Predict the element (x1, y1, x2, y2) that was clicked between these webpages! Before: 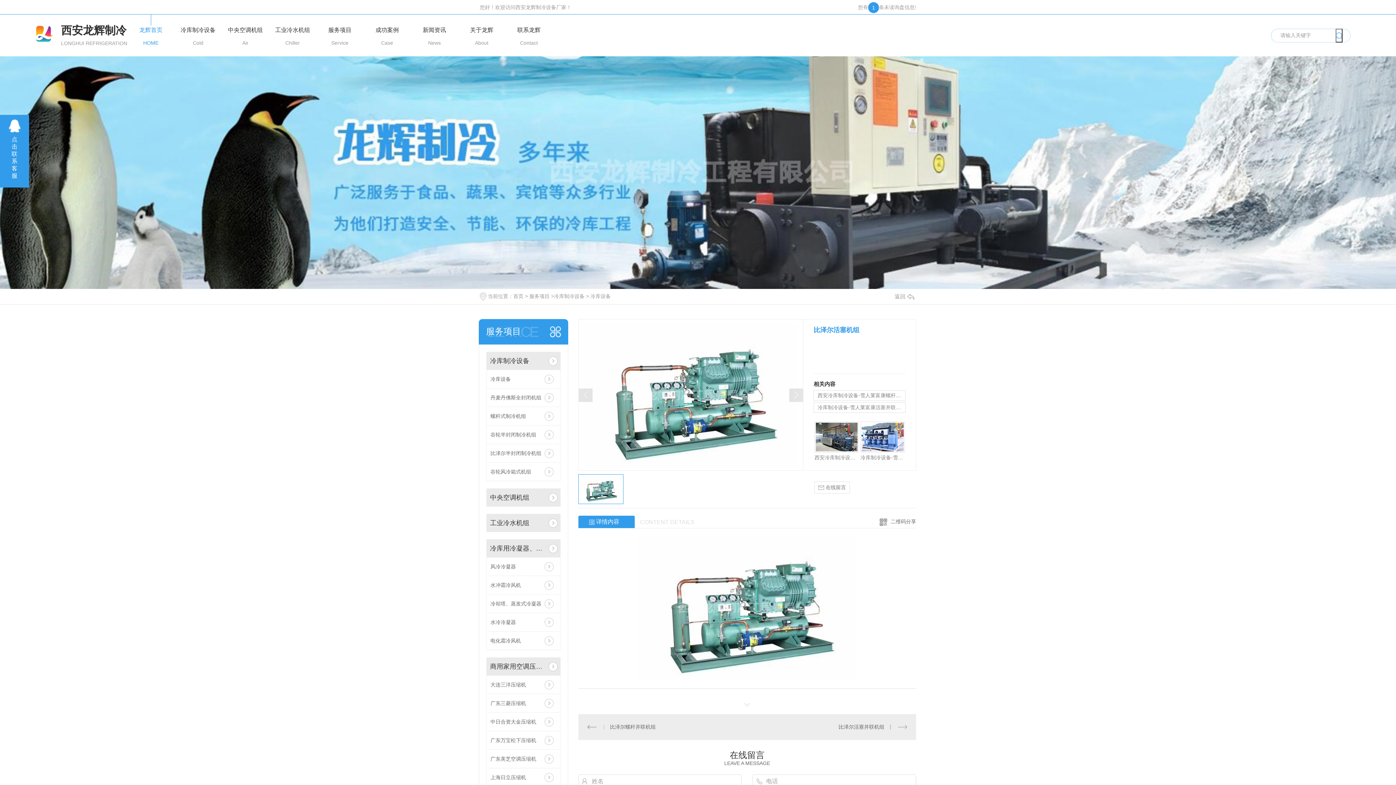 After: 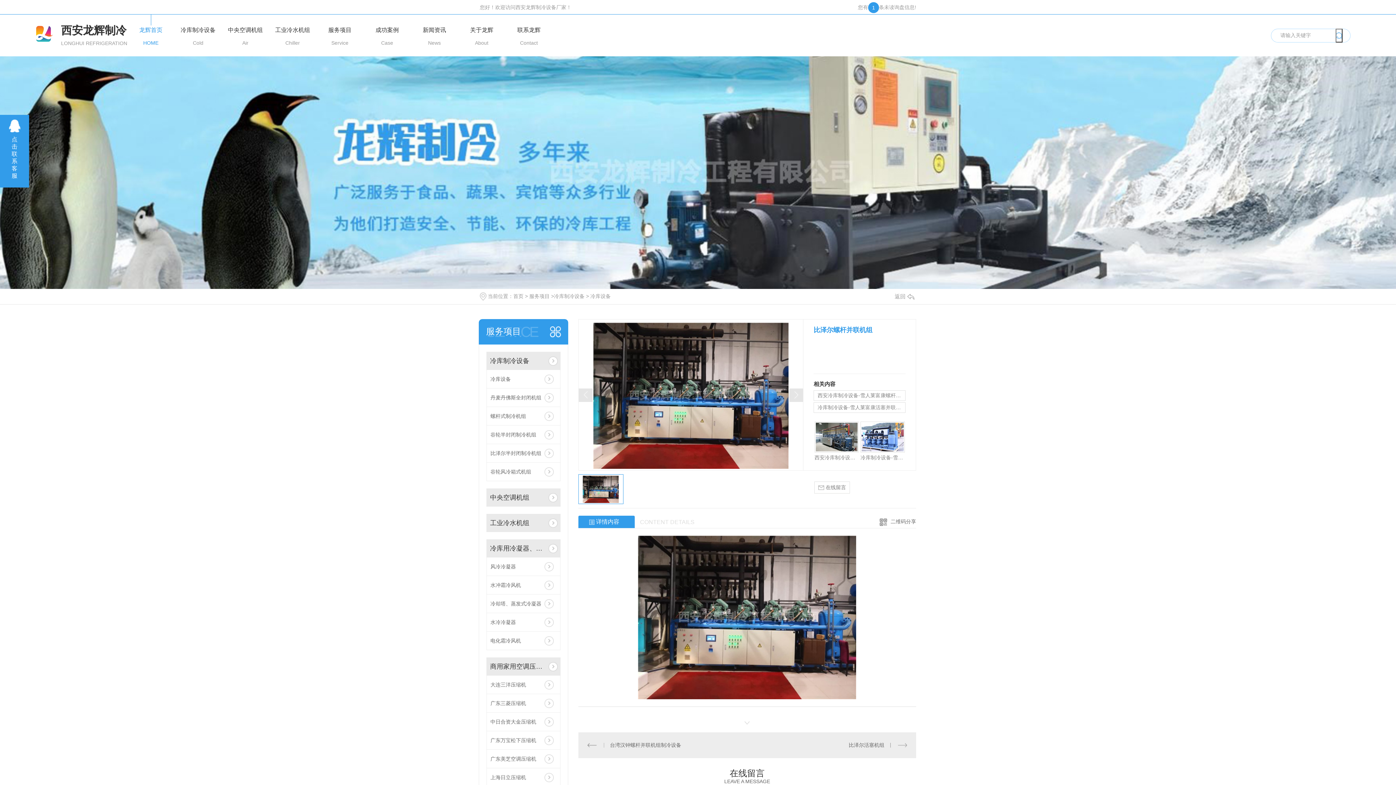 Action: bbox: (587, 723, 715, 731) label: 比泽尔螺杆并联机组